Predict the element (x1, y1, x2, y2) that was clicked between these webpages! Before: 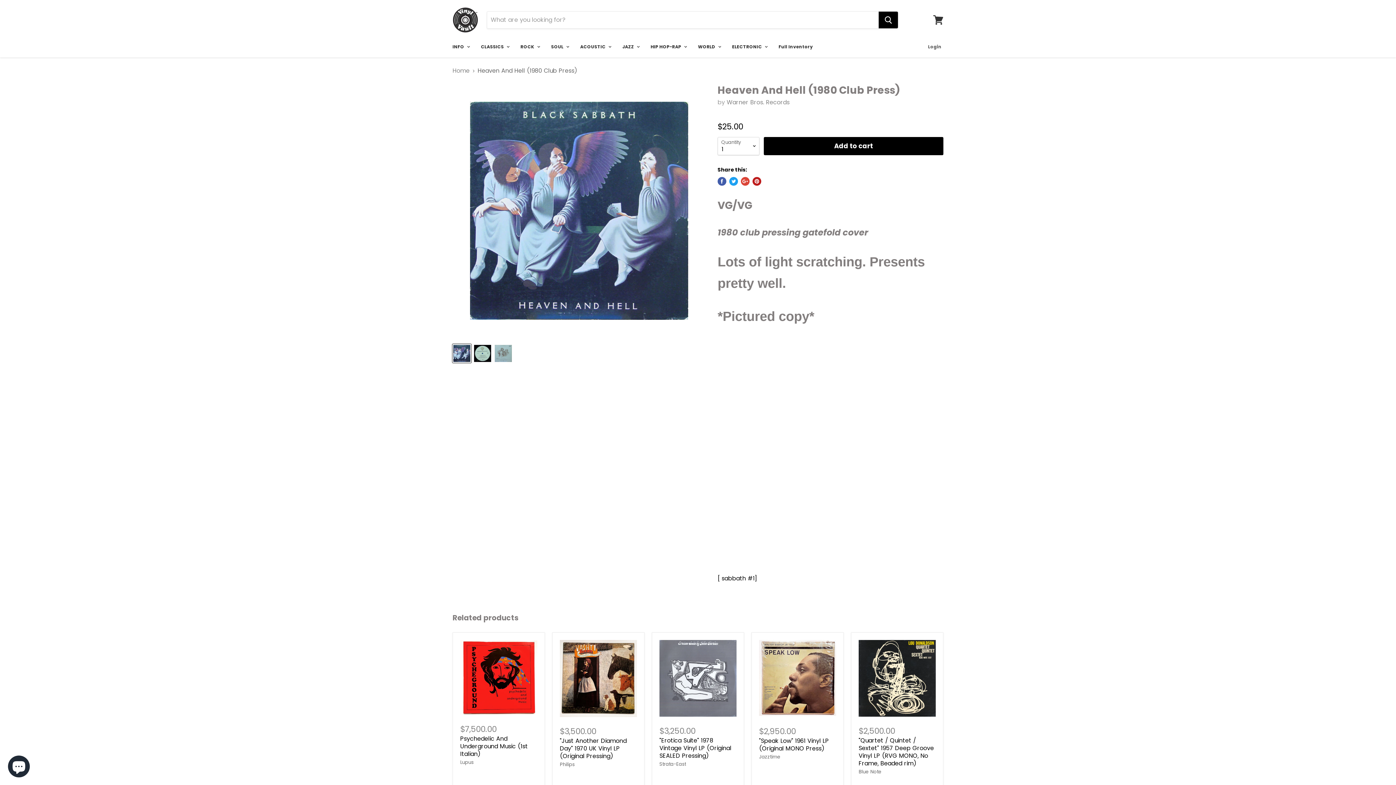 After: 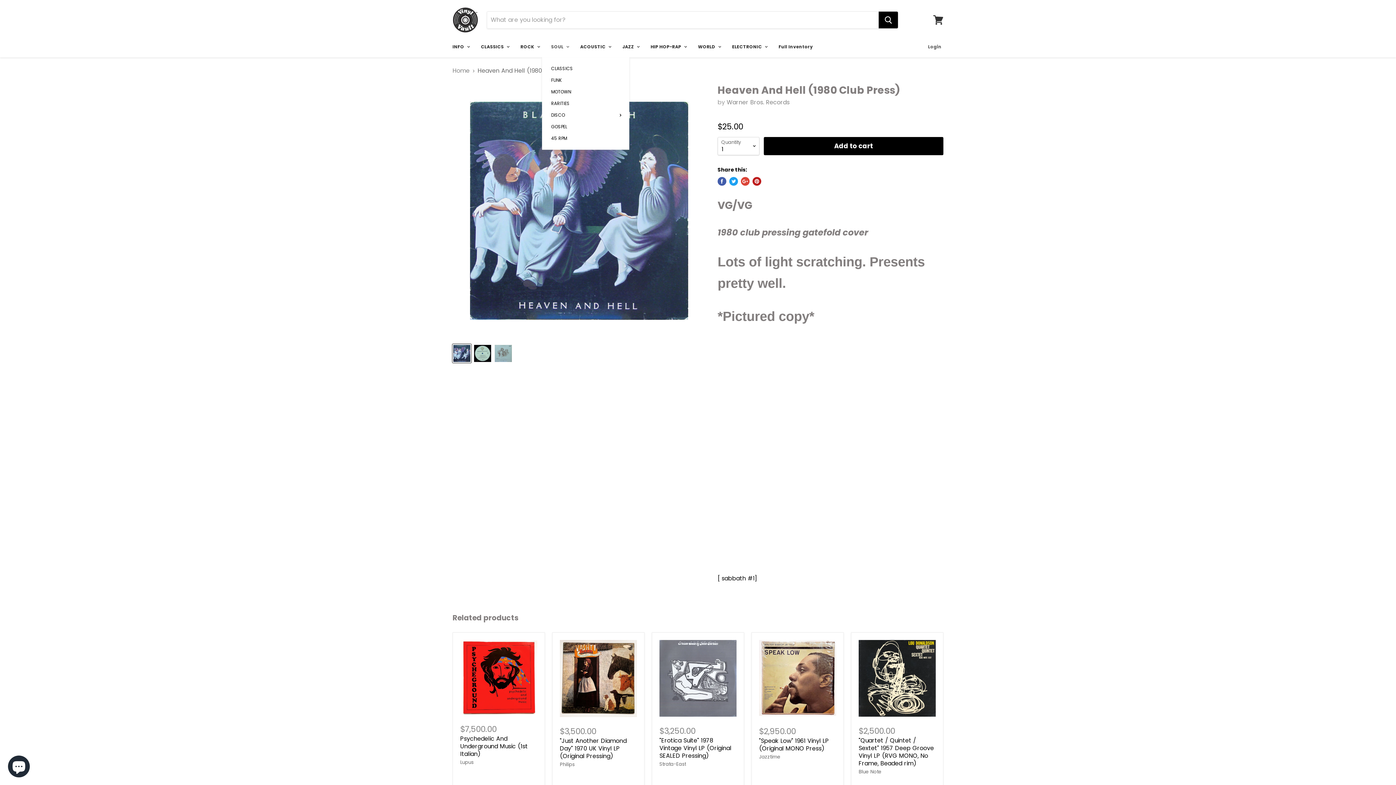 Action: label: SOUL  bbox: (545, 39, 573, 54)